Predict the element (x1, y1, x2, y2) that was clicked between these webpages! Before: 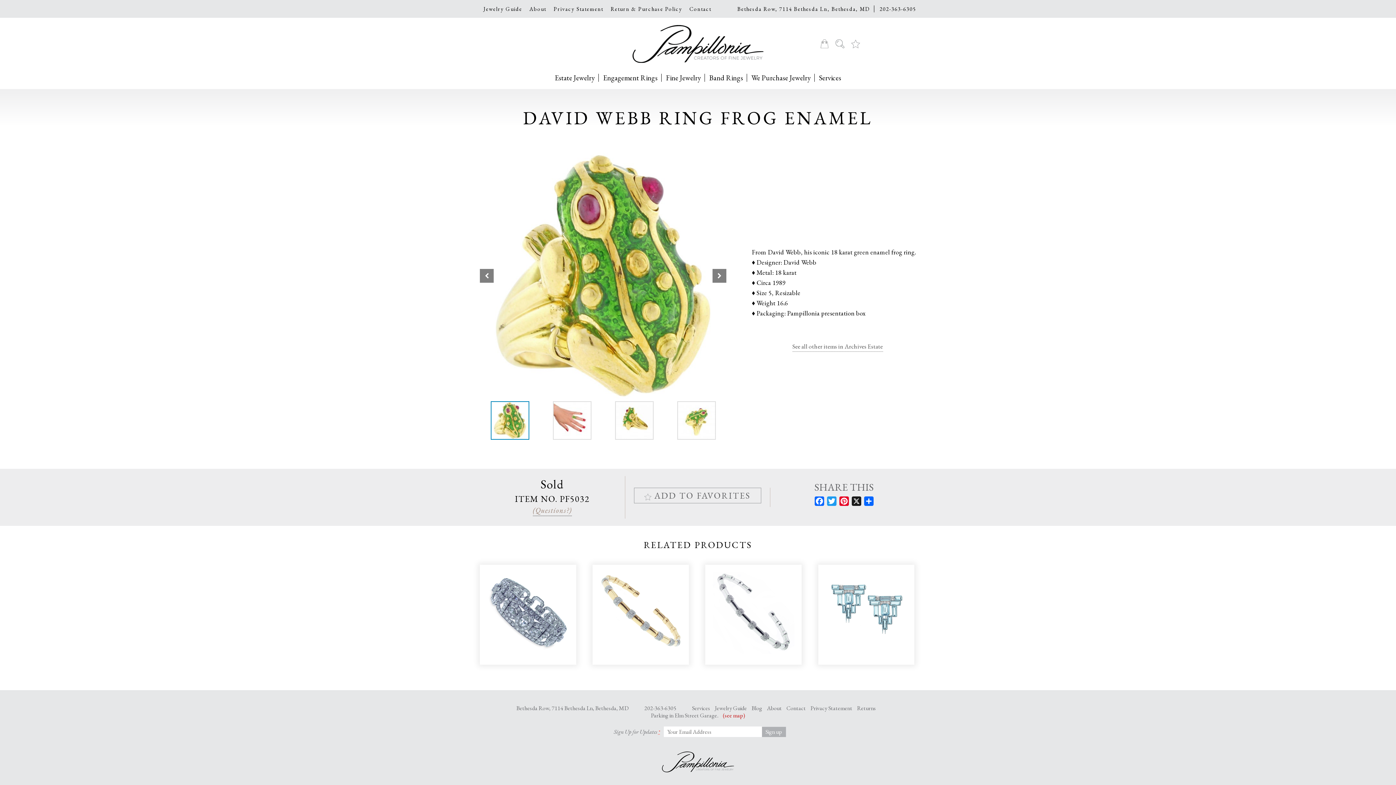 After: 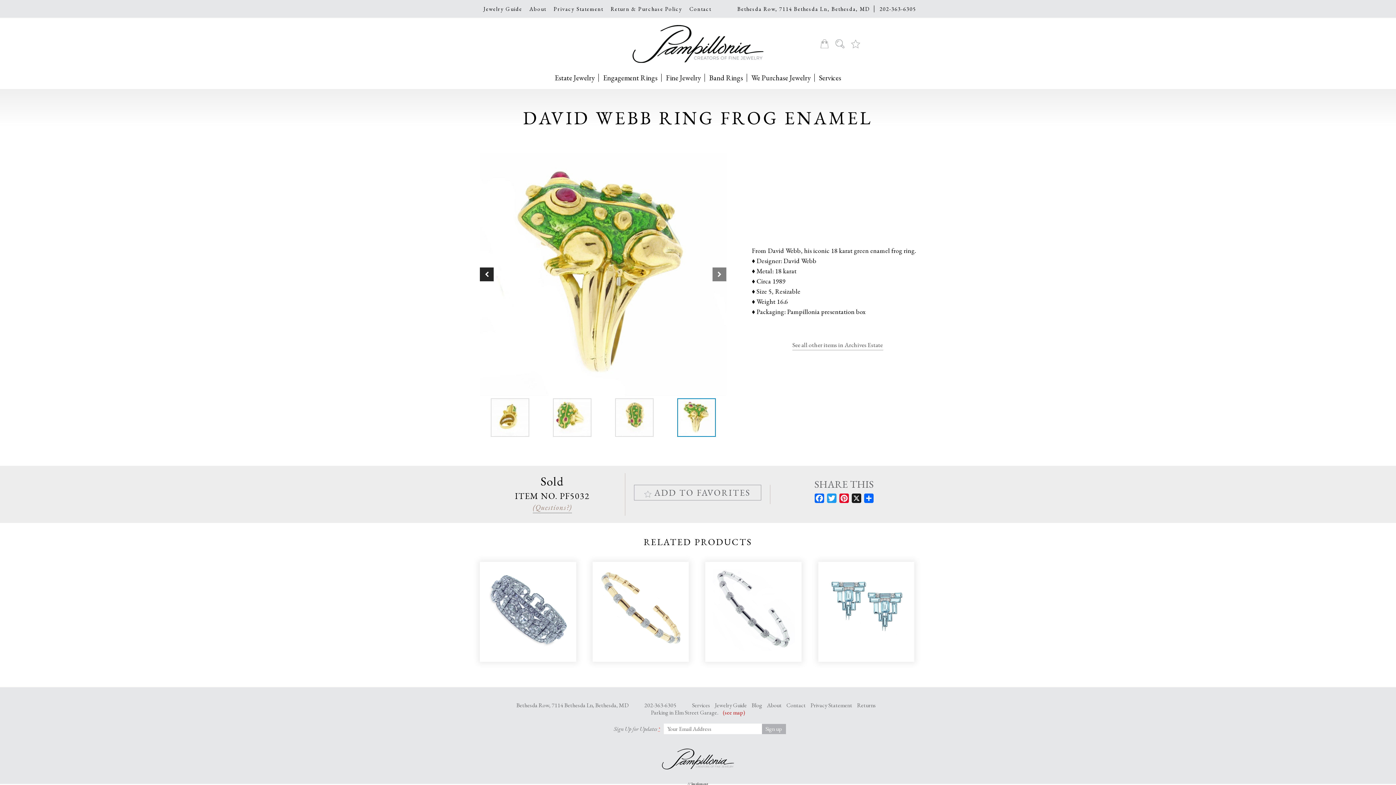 Action: label: Previous slide bbox: (480, 268, 493, 282)